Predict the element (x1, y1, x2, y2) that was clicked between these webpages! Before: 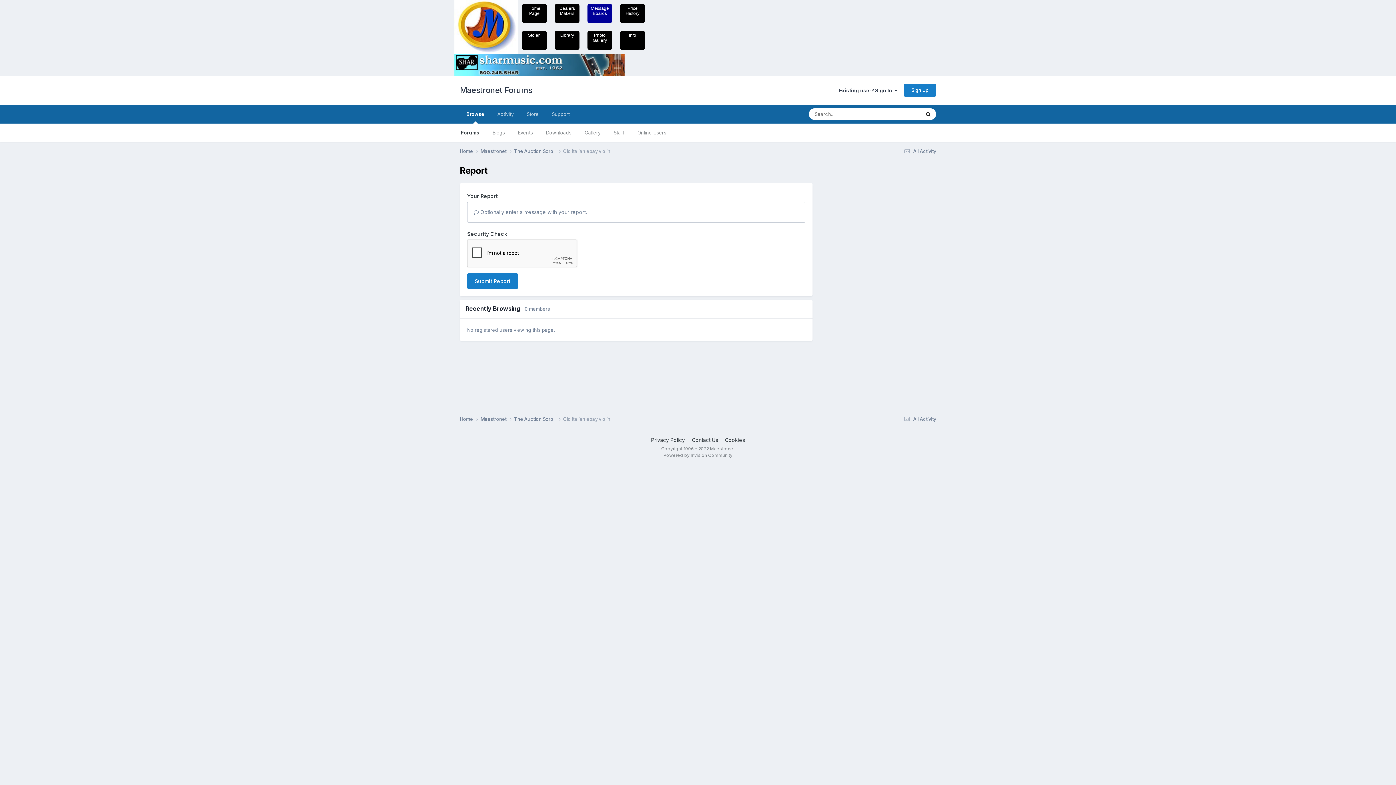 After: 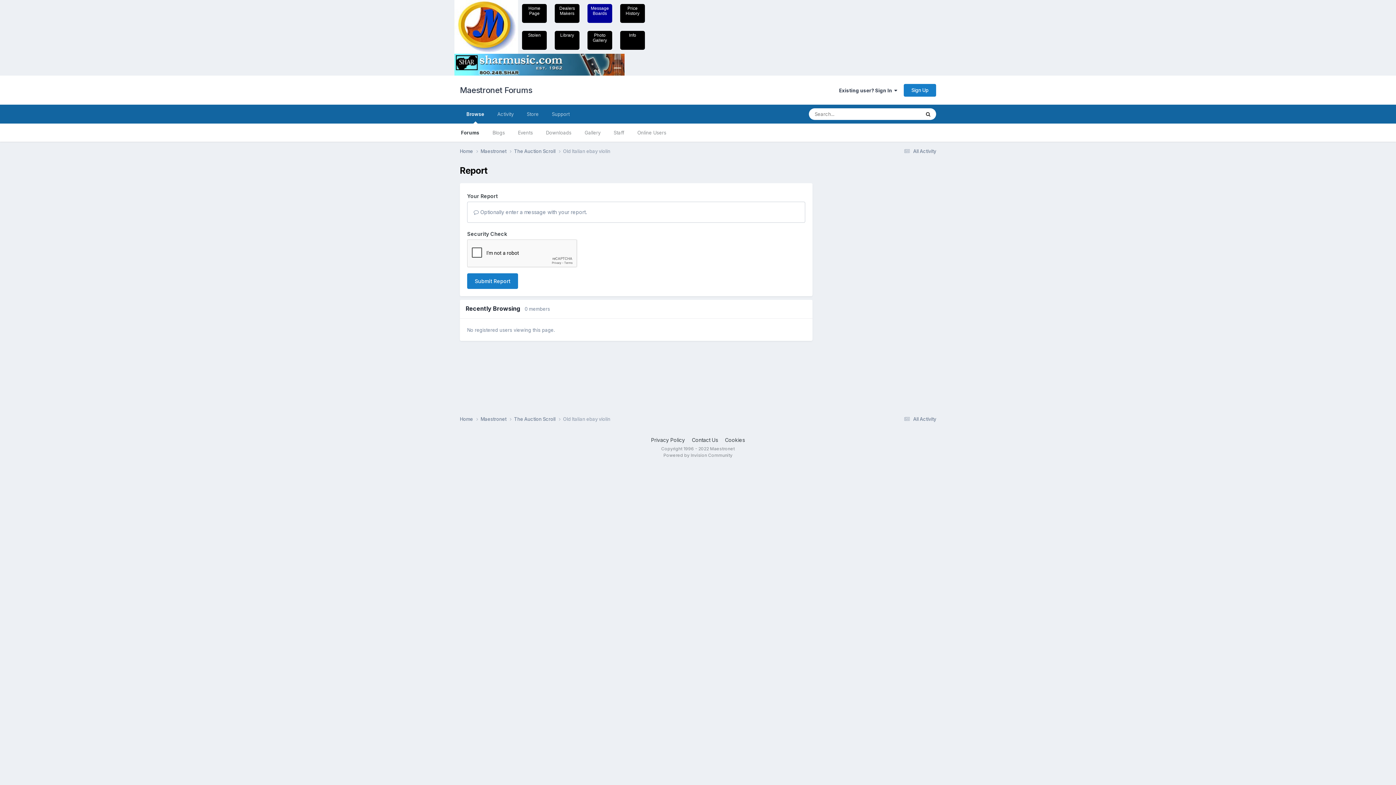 Action: bbox: (454, 61, 624, 67)